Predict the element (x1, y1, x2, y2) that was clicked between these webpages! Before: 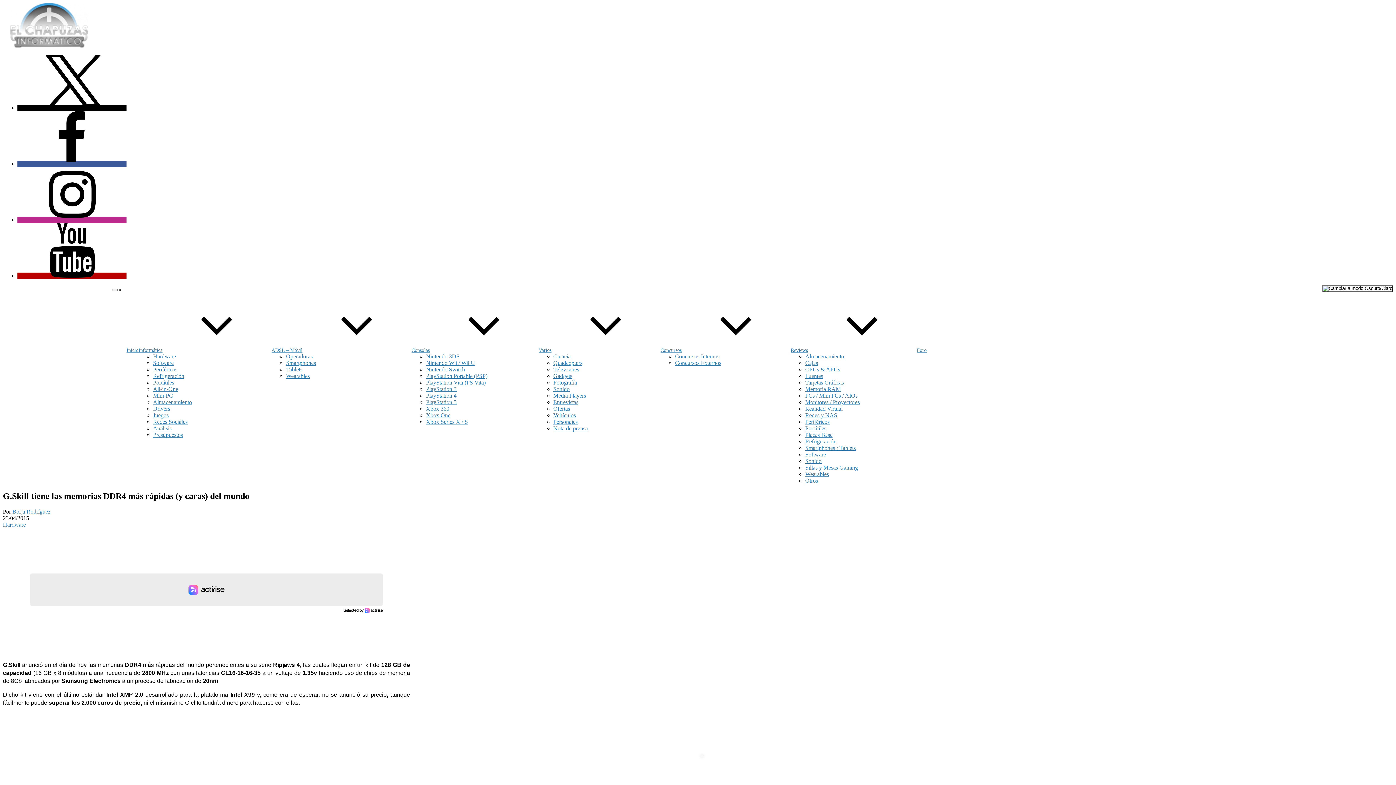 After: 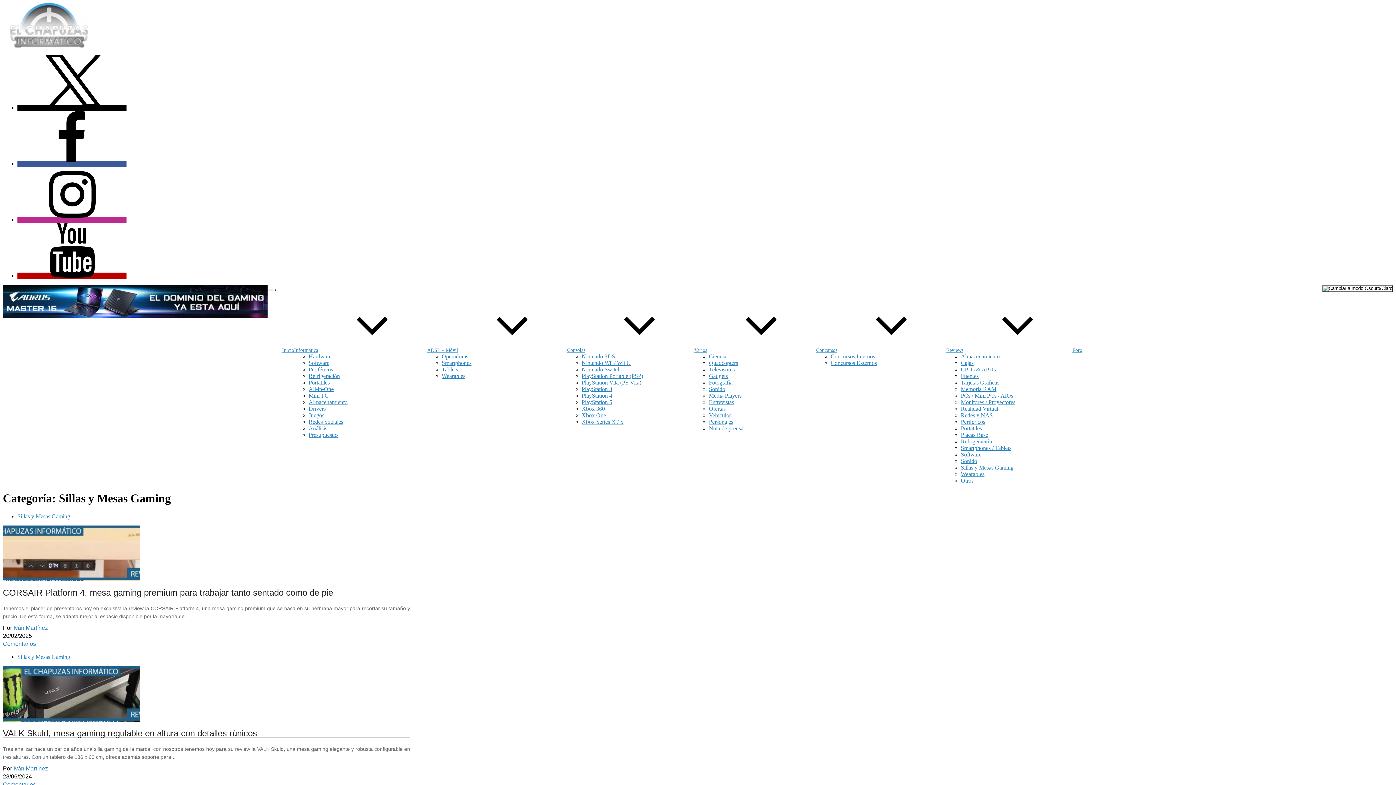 Action: label: Sillas y Mesas Gaming bbox: (805, 464, 858, 470)